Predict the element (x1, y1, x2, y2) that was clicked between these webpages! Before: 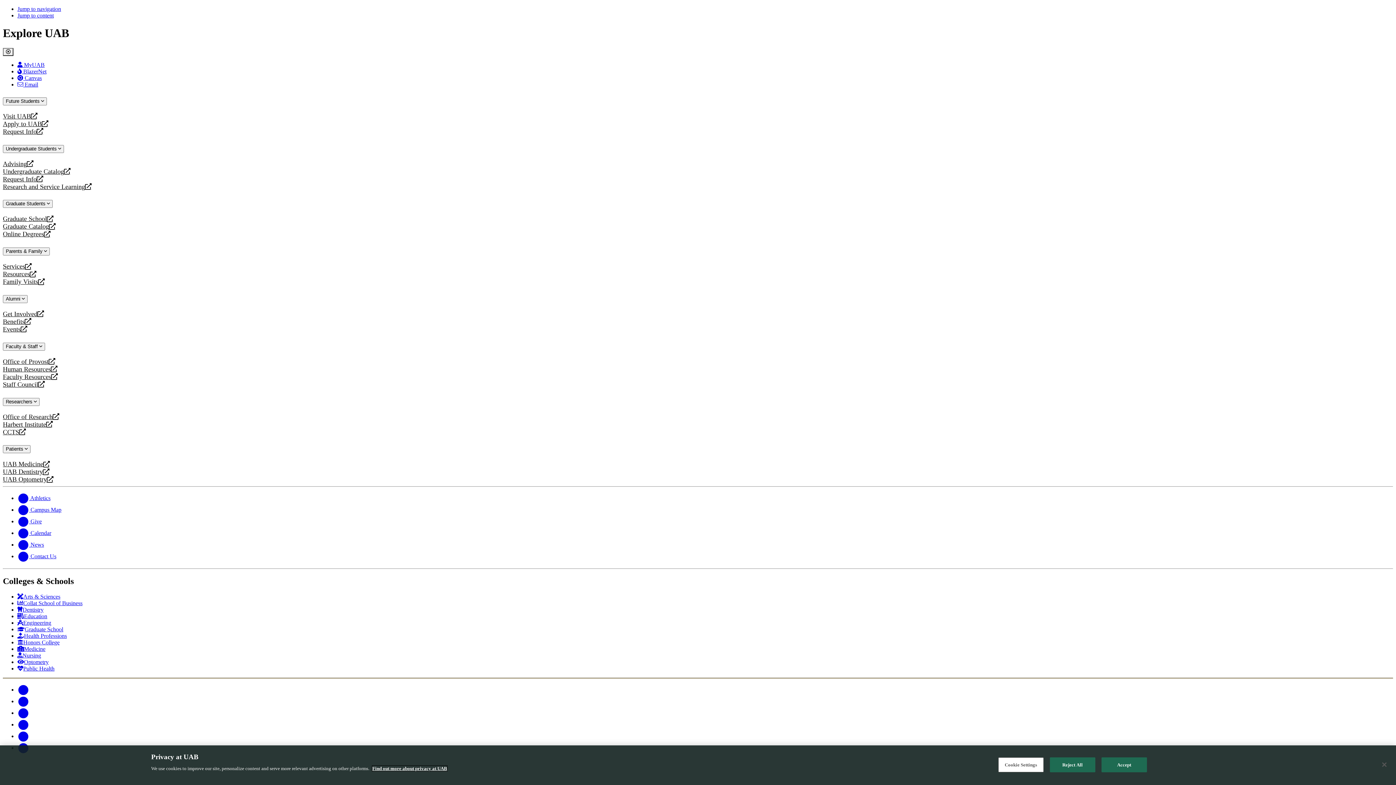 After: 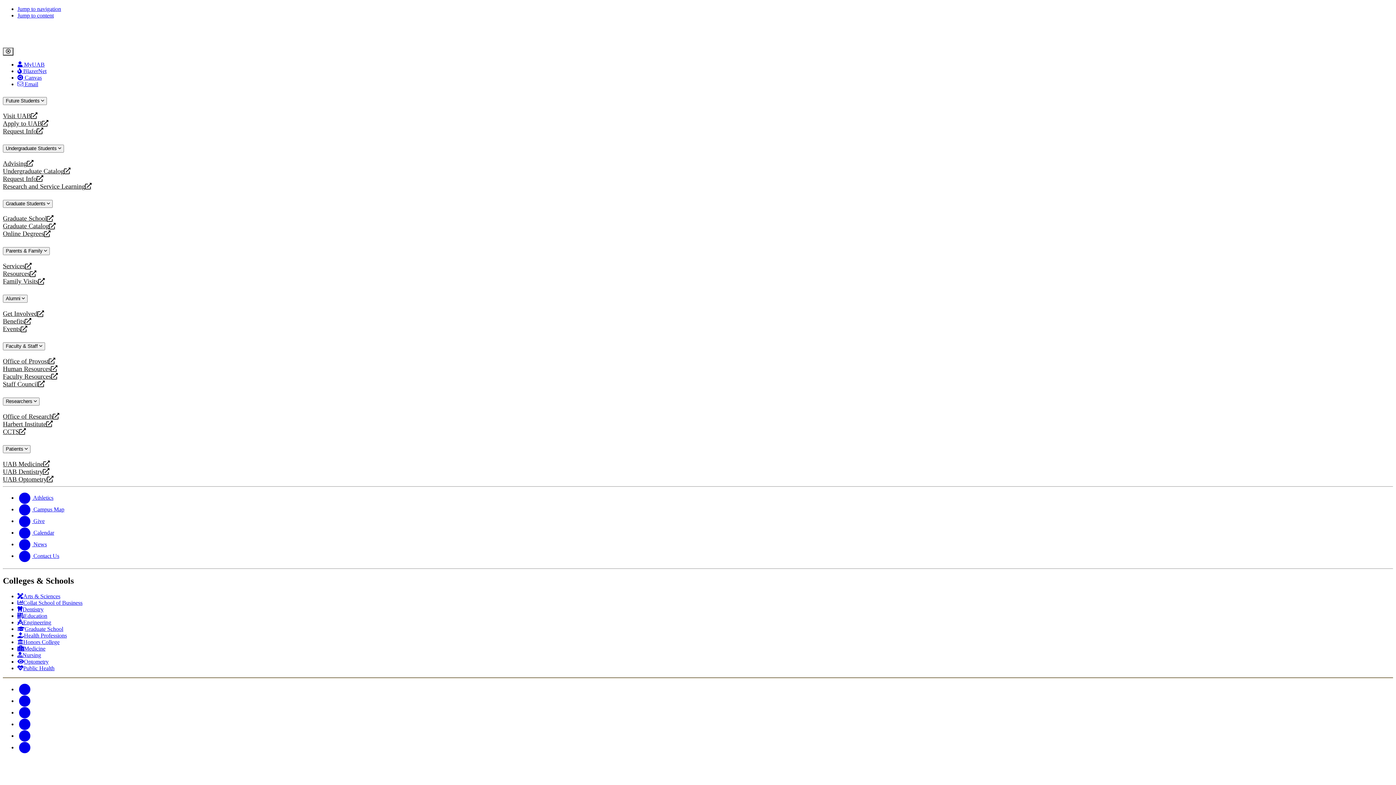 Action: label: Family Visits
opens a new website bbox: (2, 278, 1393, 285)